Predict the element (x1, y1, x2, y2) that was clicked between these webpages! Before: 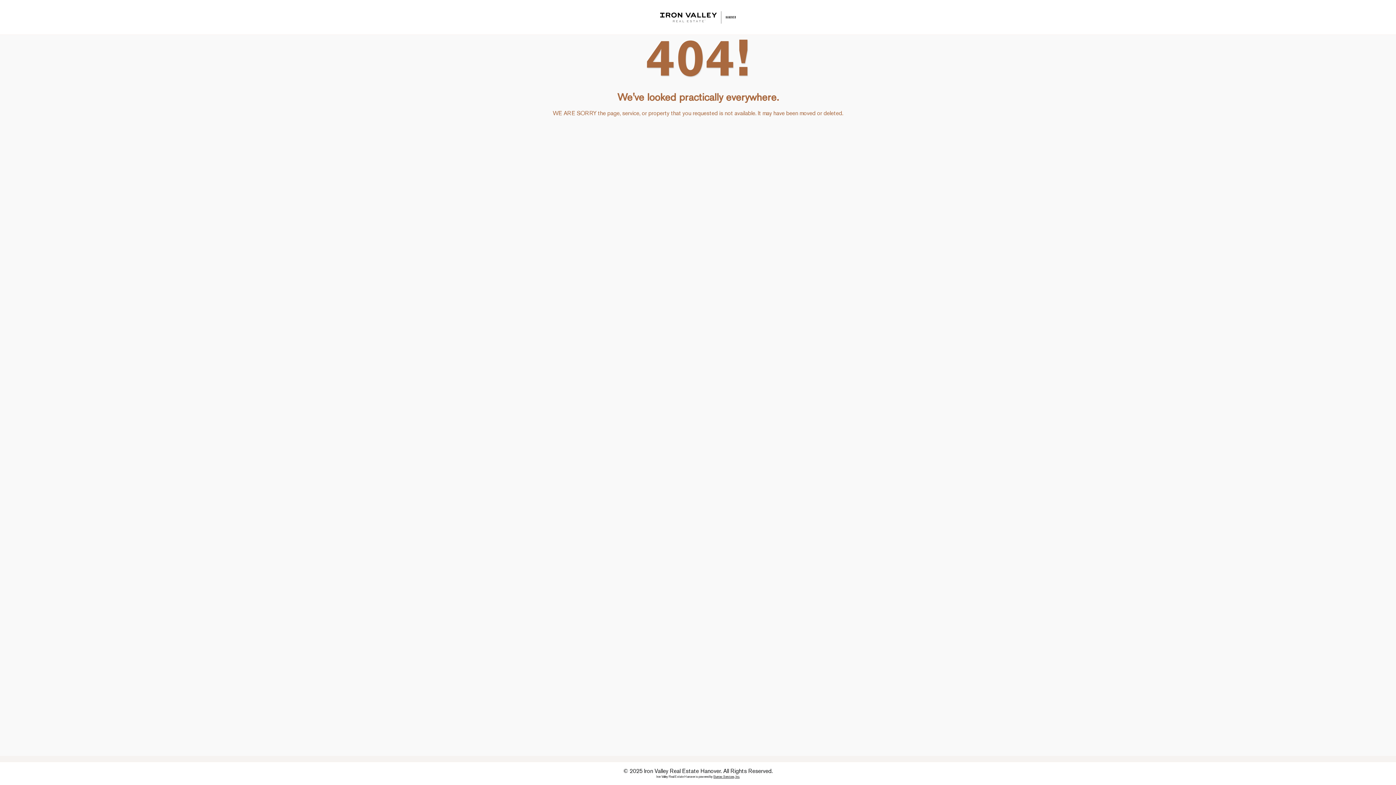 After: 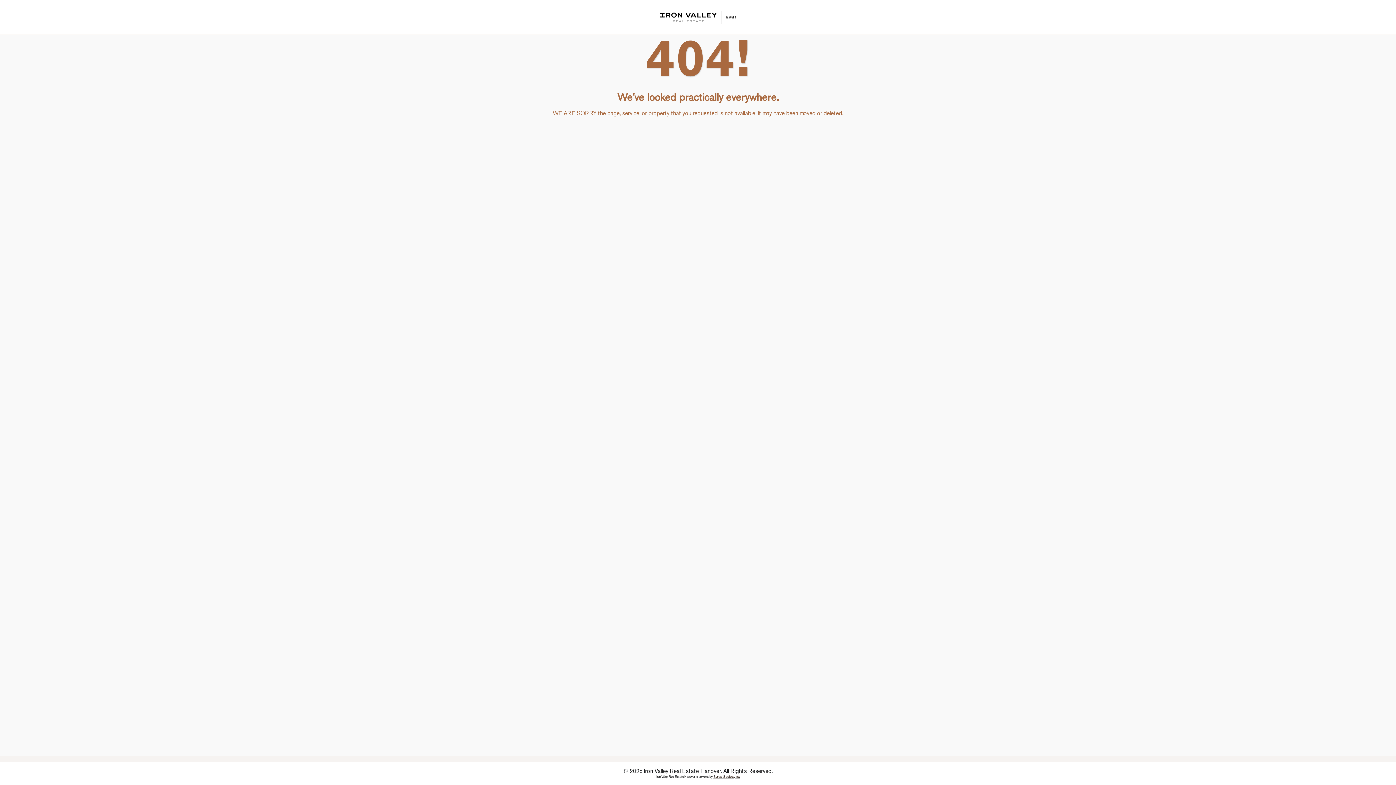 Action: bbox: (713, 775, 739, 778) label: Burrow Services, Inc.